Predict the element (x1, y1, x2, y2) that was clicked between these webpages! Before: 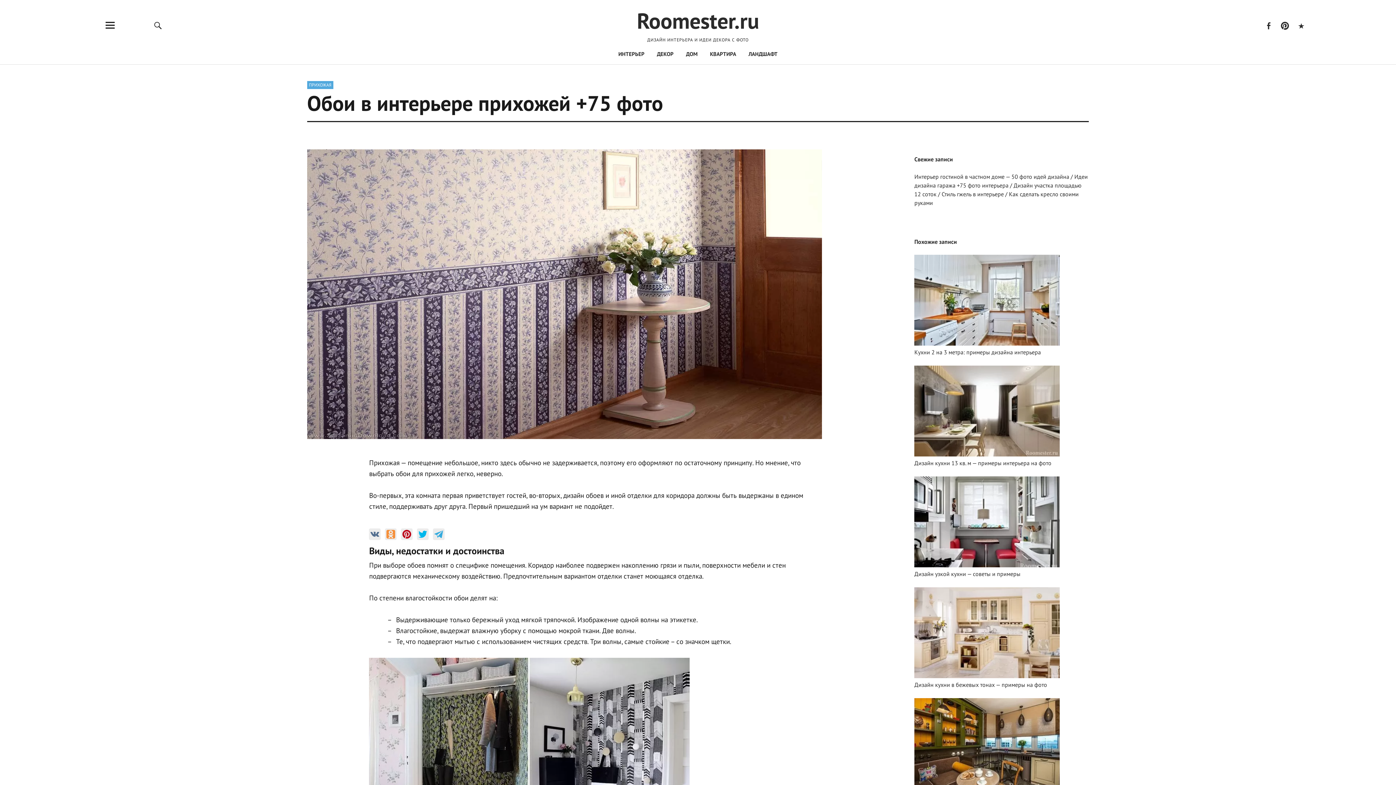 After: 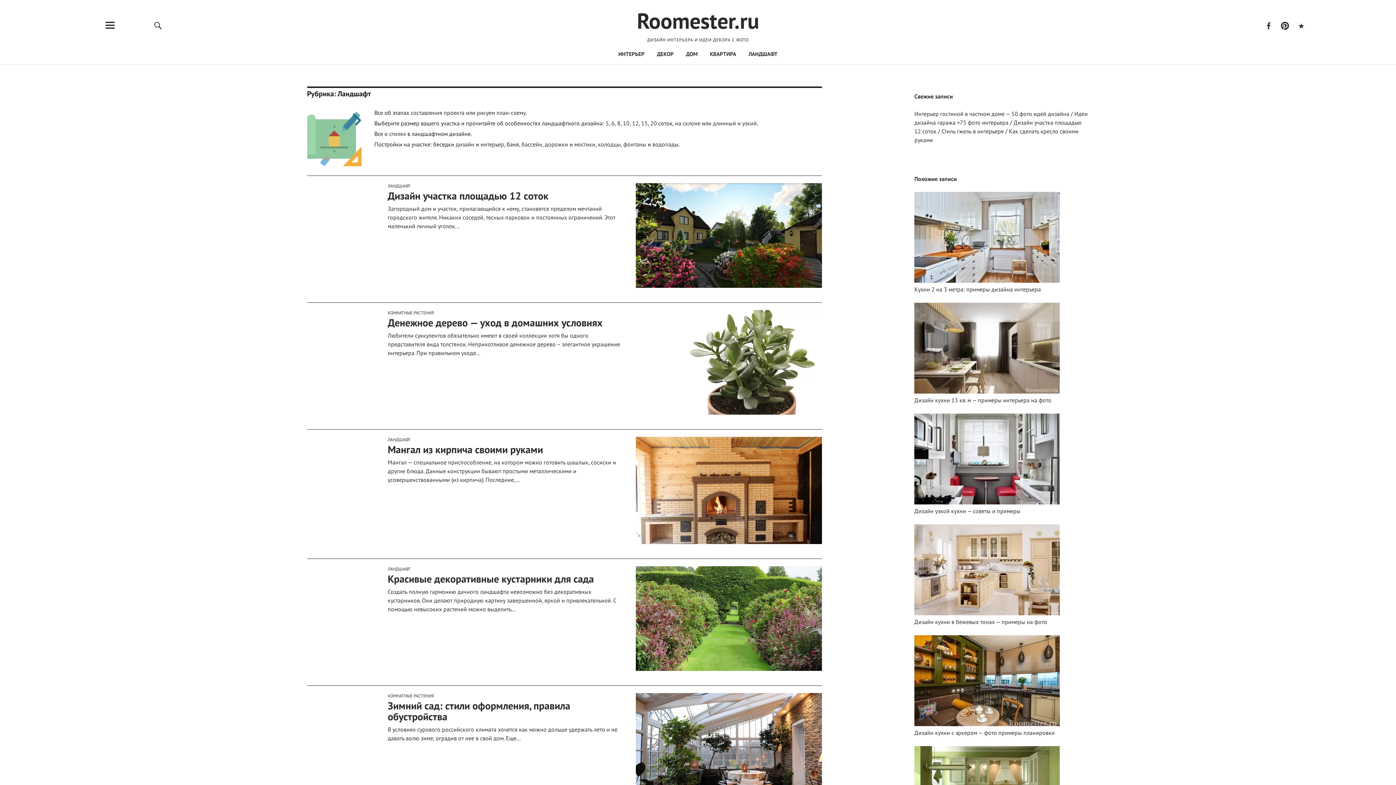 Action: bbox: (748, 50, 777, 57) label: ЛАНДШАФТ